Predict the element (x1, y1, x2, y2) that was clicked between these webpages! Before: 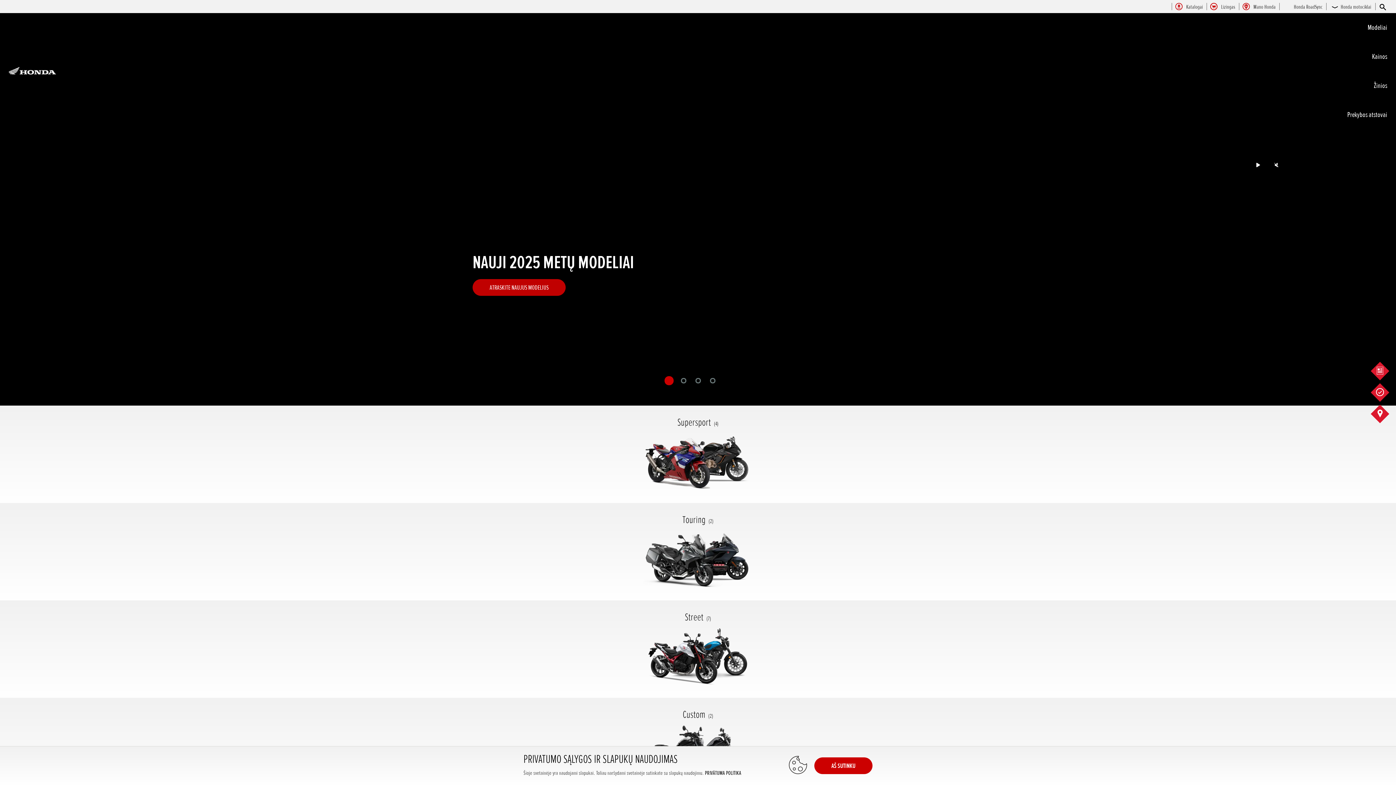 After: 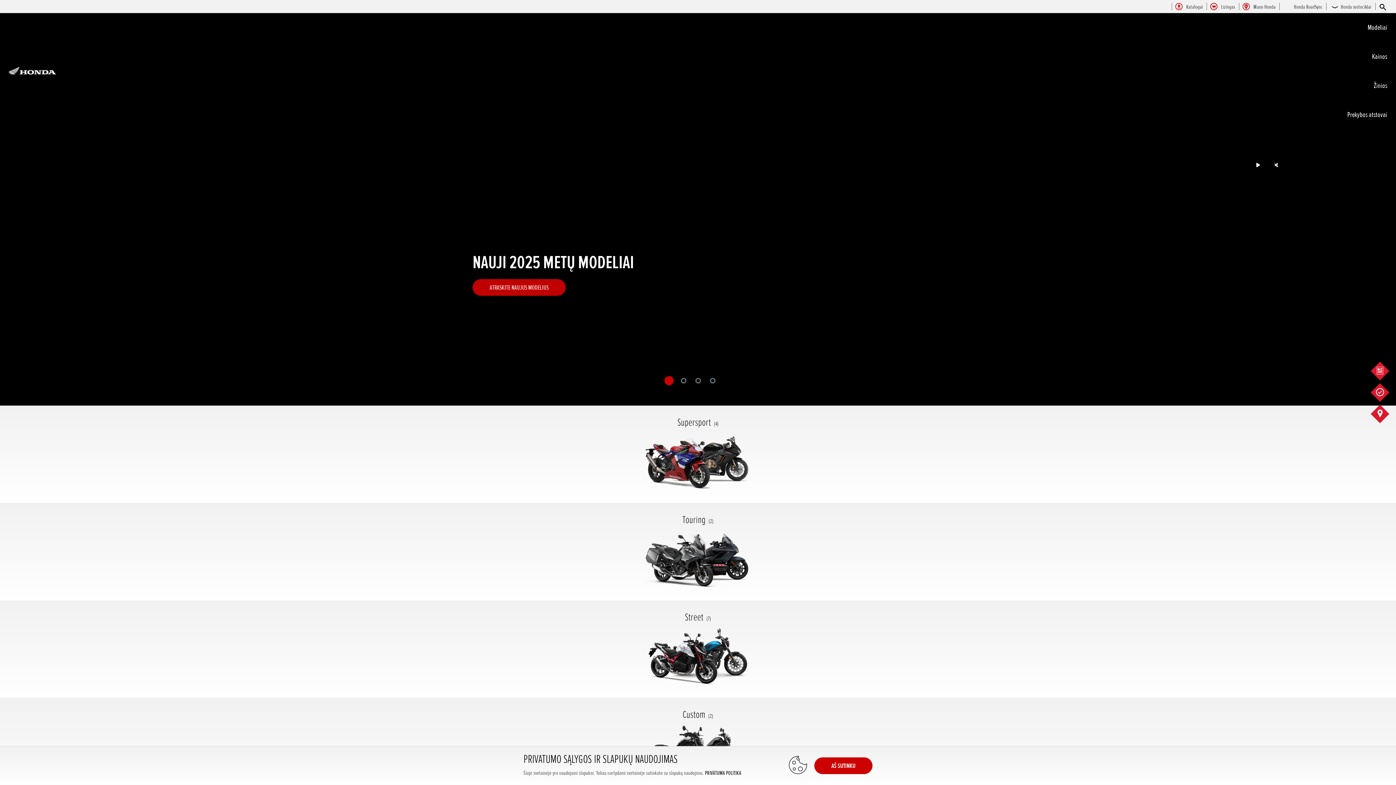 Action: label: 1 of 4 bbox: (666, 378, 671, 383)